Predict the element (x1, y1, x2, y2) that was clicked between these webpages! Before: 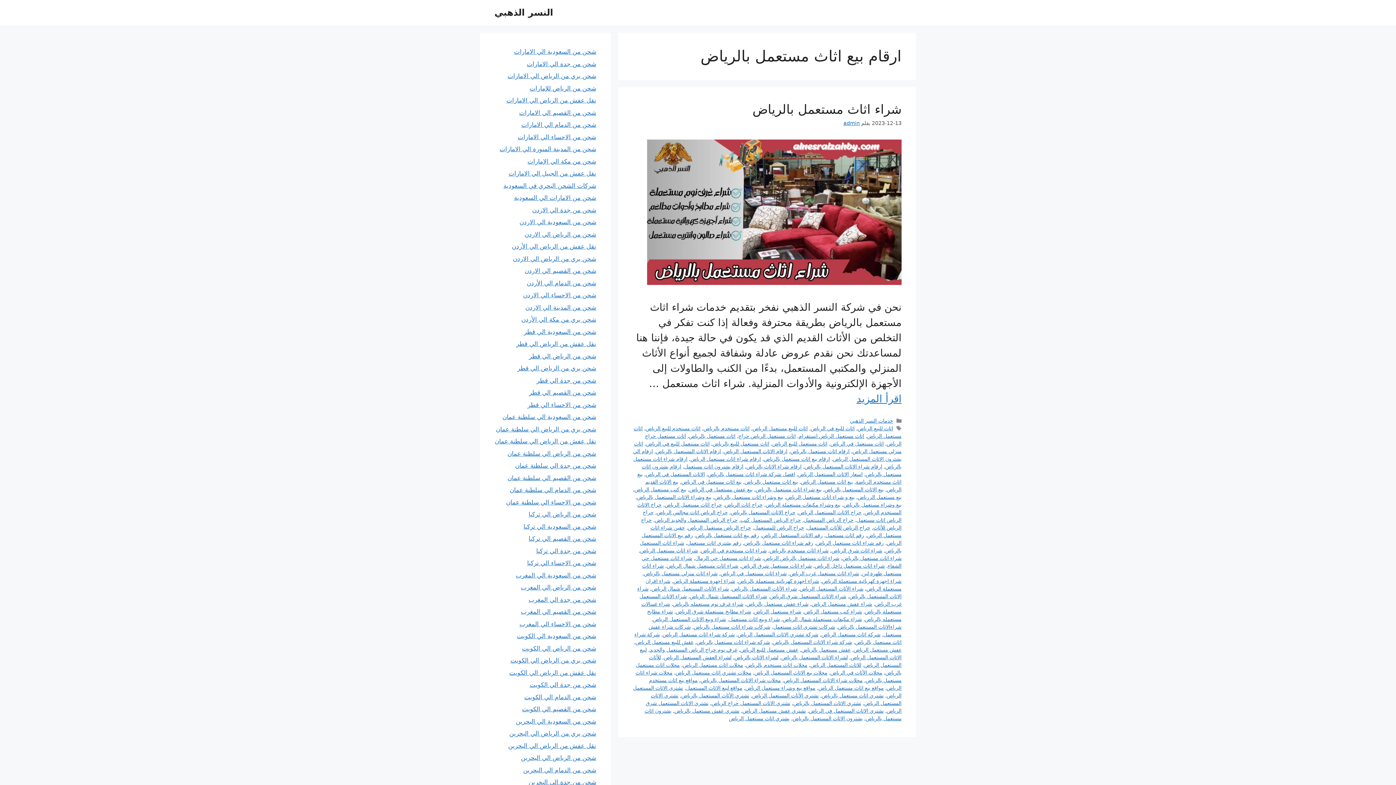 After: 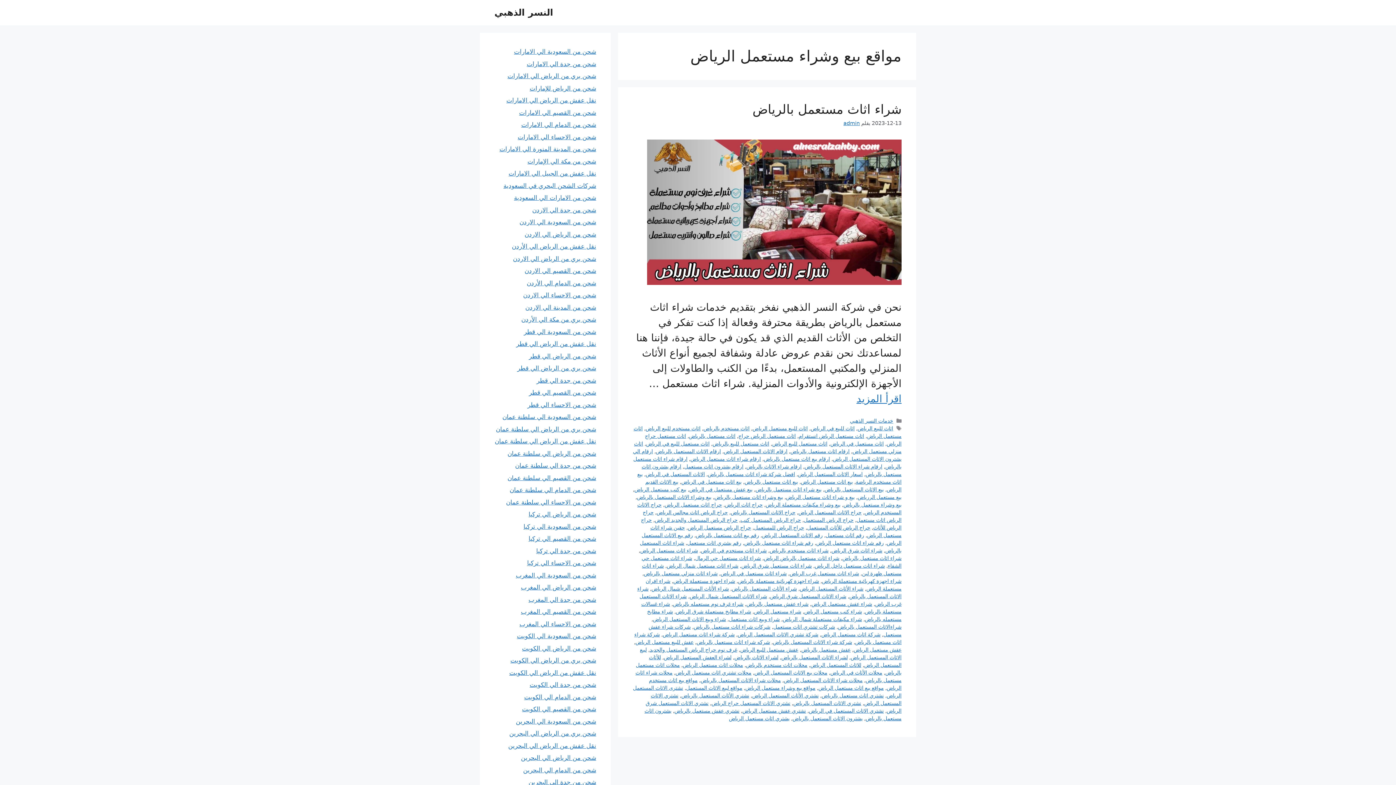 Action: bbox: (745, 685, 815, 691) label: مواقع بيع وشراء مستعمل الرياض